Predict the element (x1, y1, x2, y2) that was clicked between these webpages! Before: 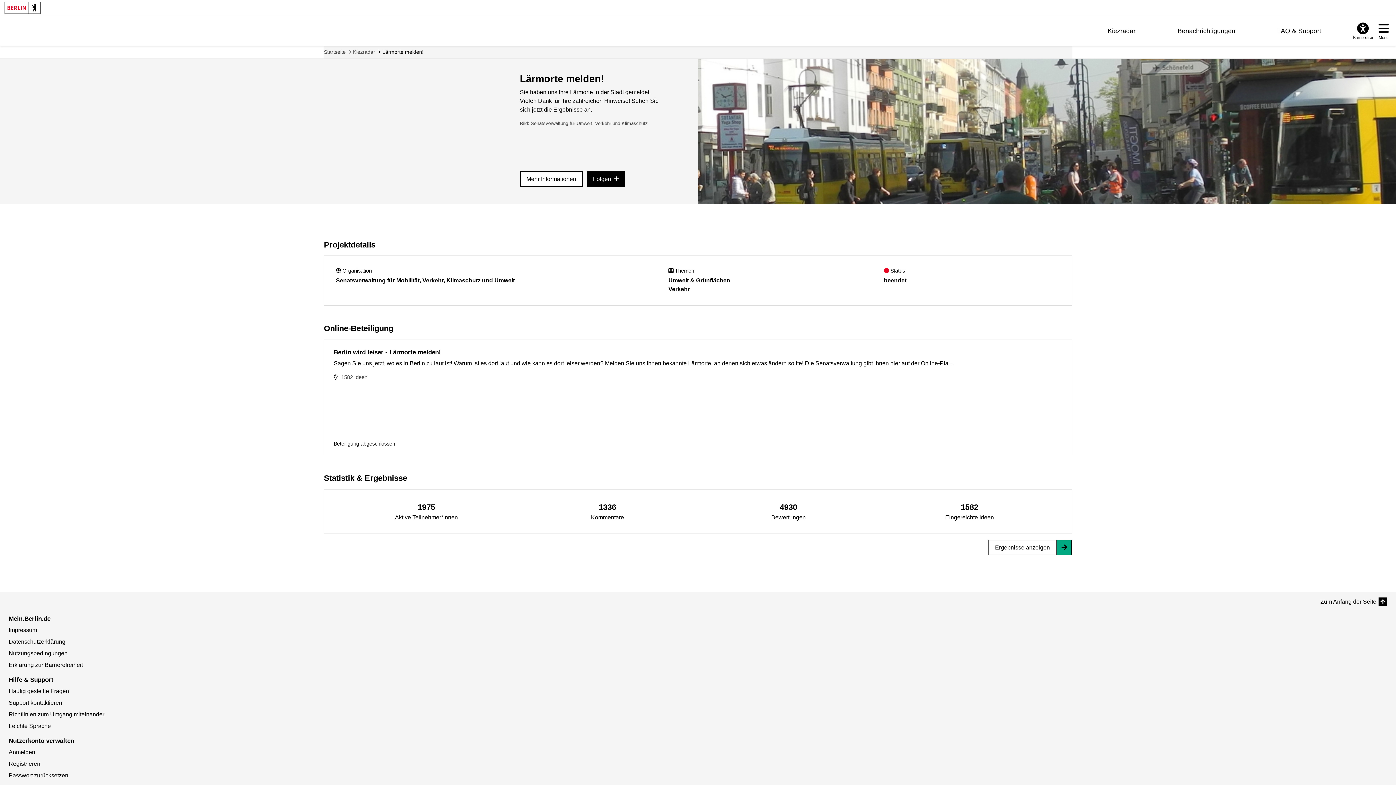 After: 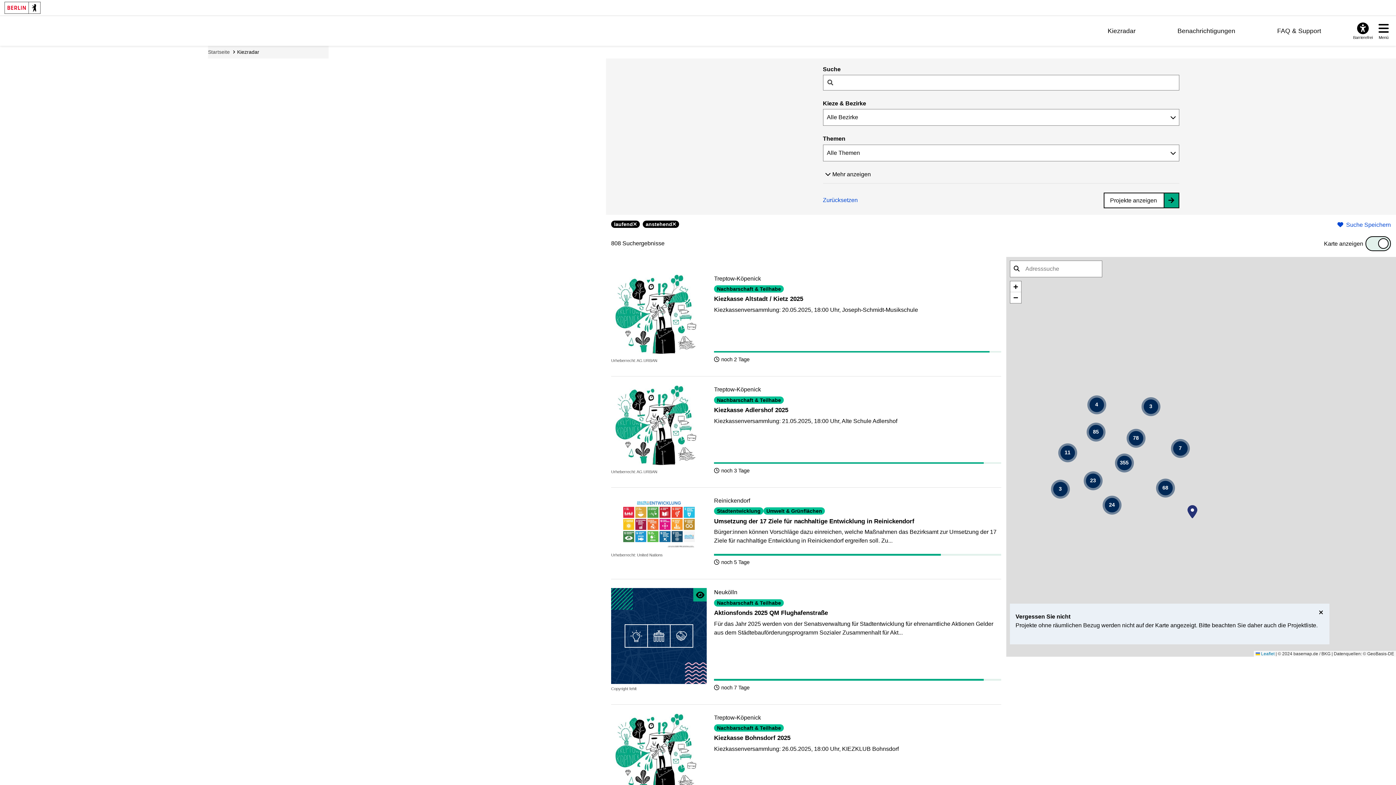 Action: bbox: (1107, 27, 1135, 34) label: Kiezradar